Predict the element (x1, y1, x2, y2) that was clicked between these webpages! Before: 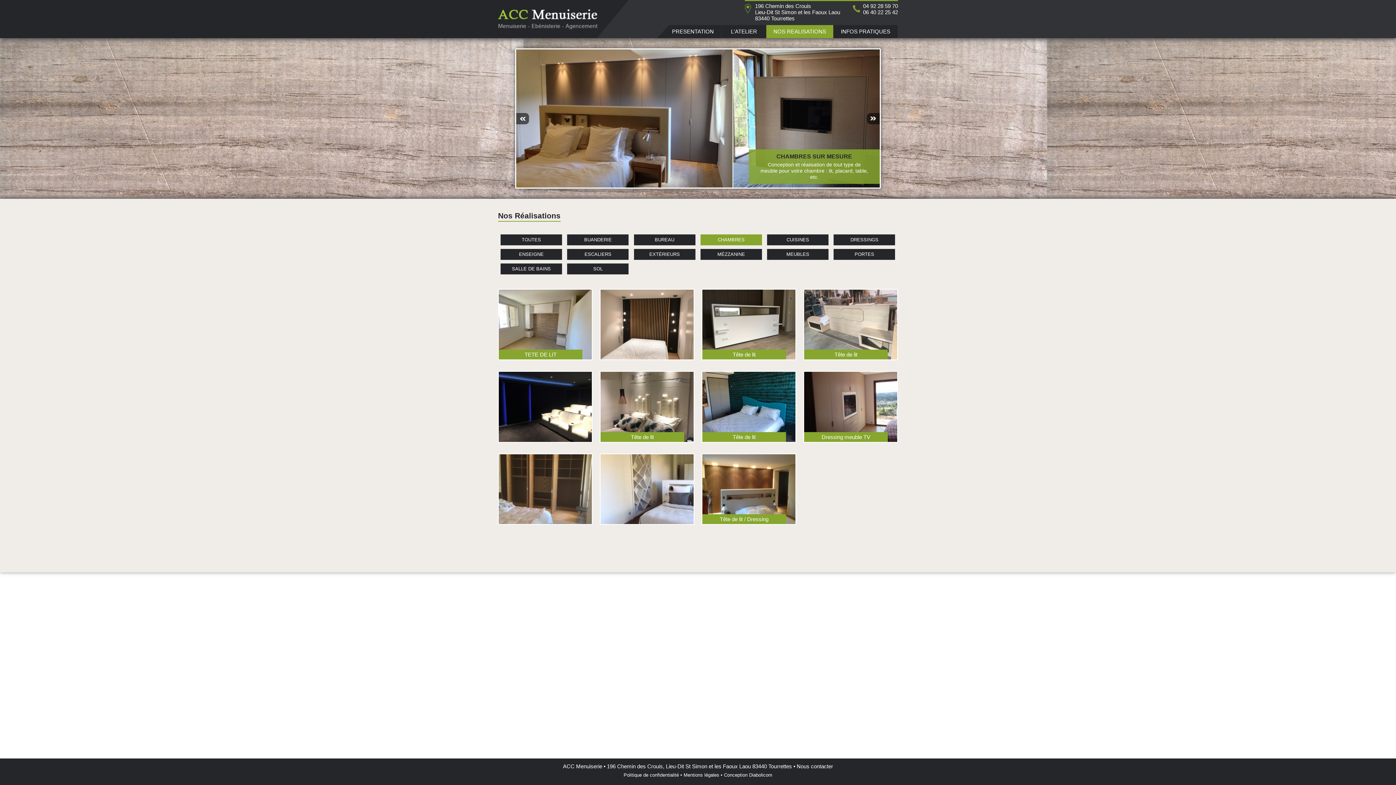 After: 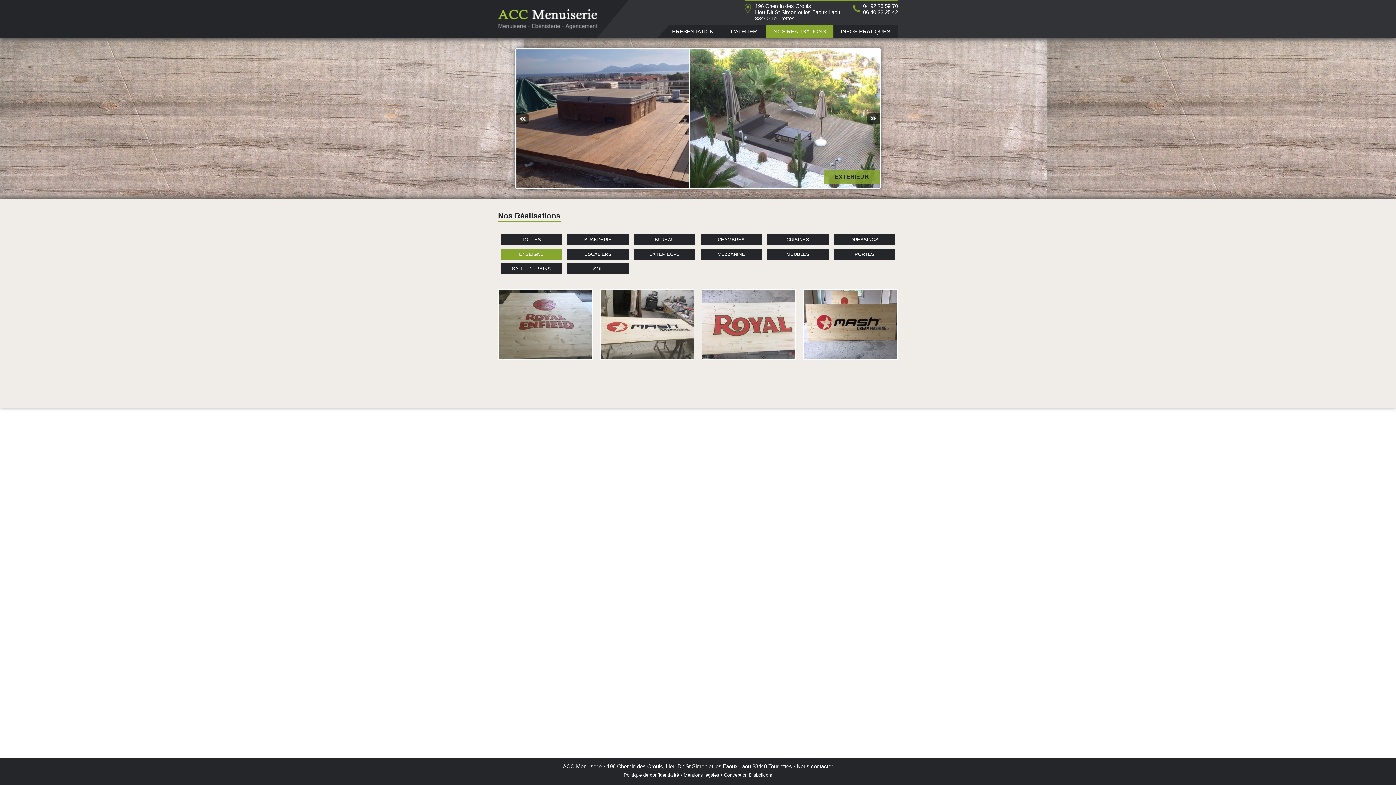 Action: label: ENSEIGNE bbox: (500, 249, 562, 260)